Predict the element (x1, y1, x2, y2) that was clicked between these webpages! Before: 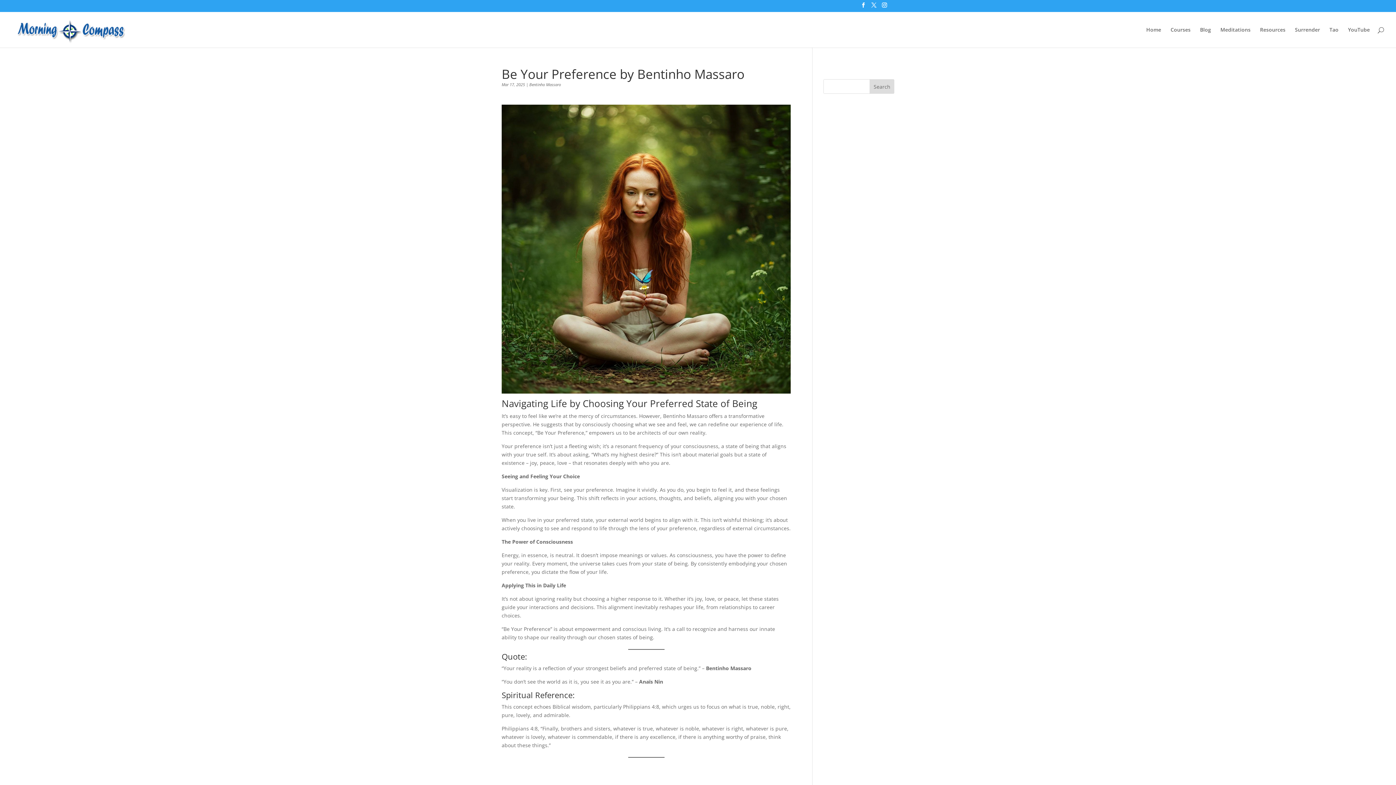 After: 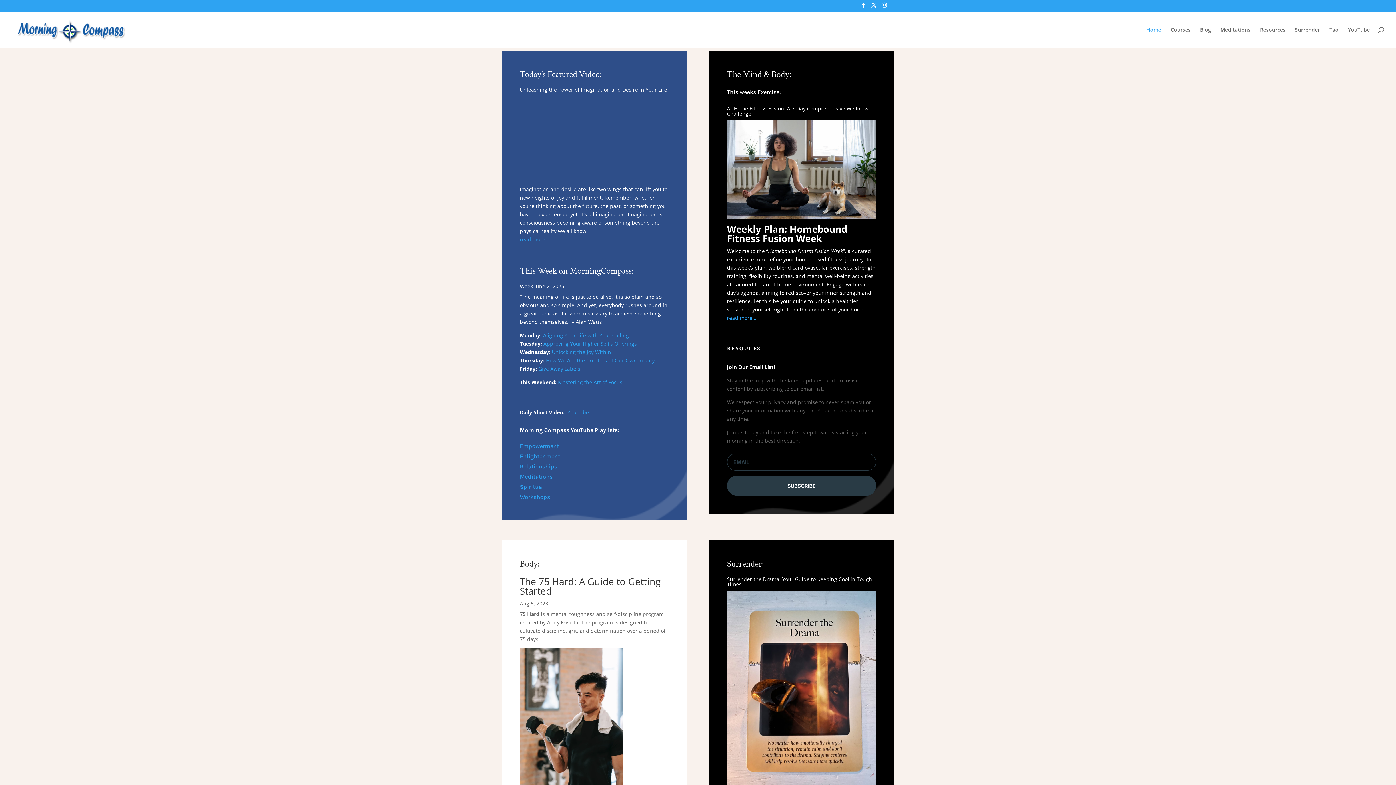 Action: bbox: (12, 25, 157, 32)